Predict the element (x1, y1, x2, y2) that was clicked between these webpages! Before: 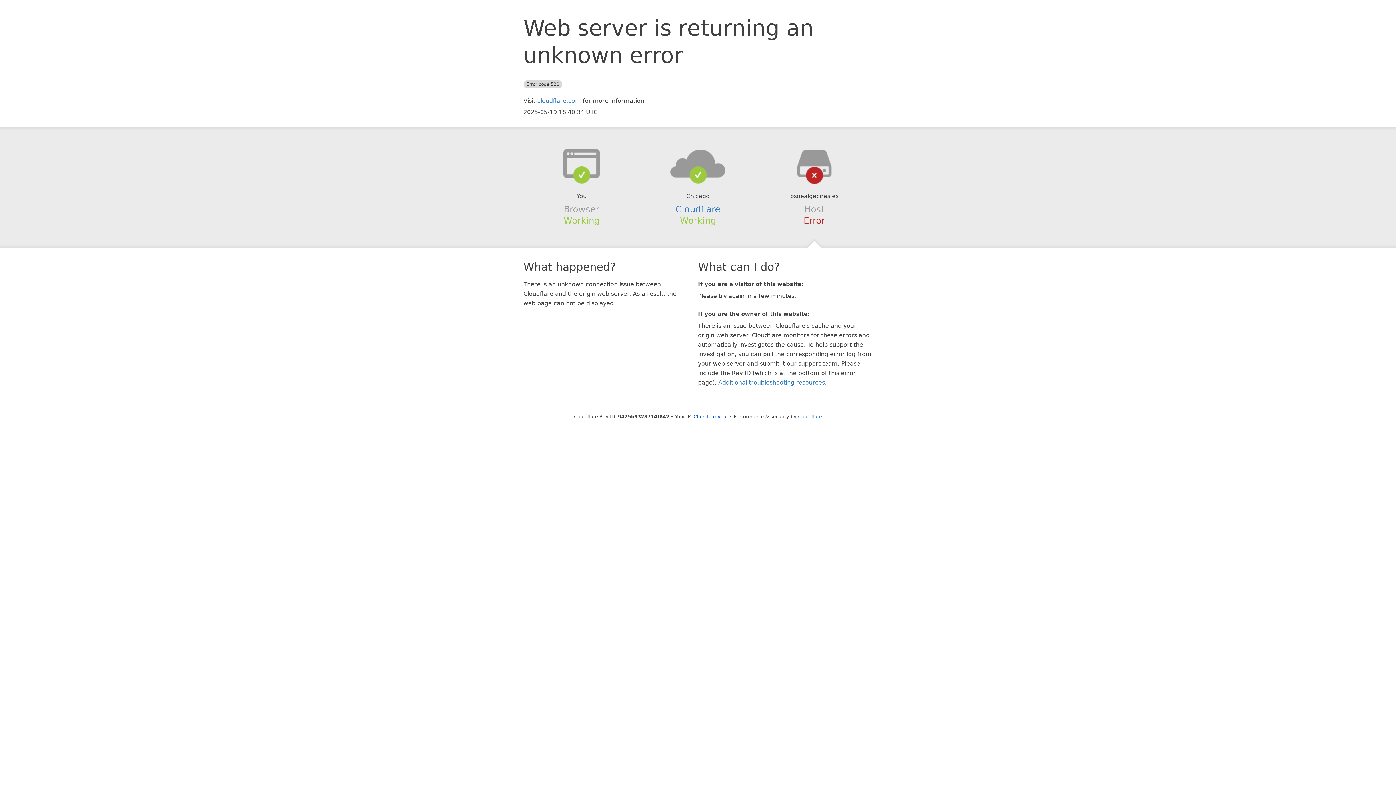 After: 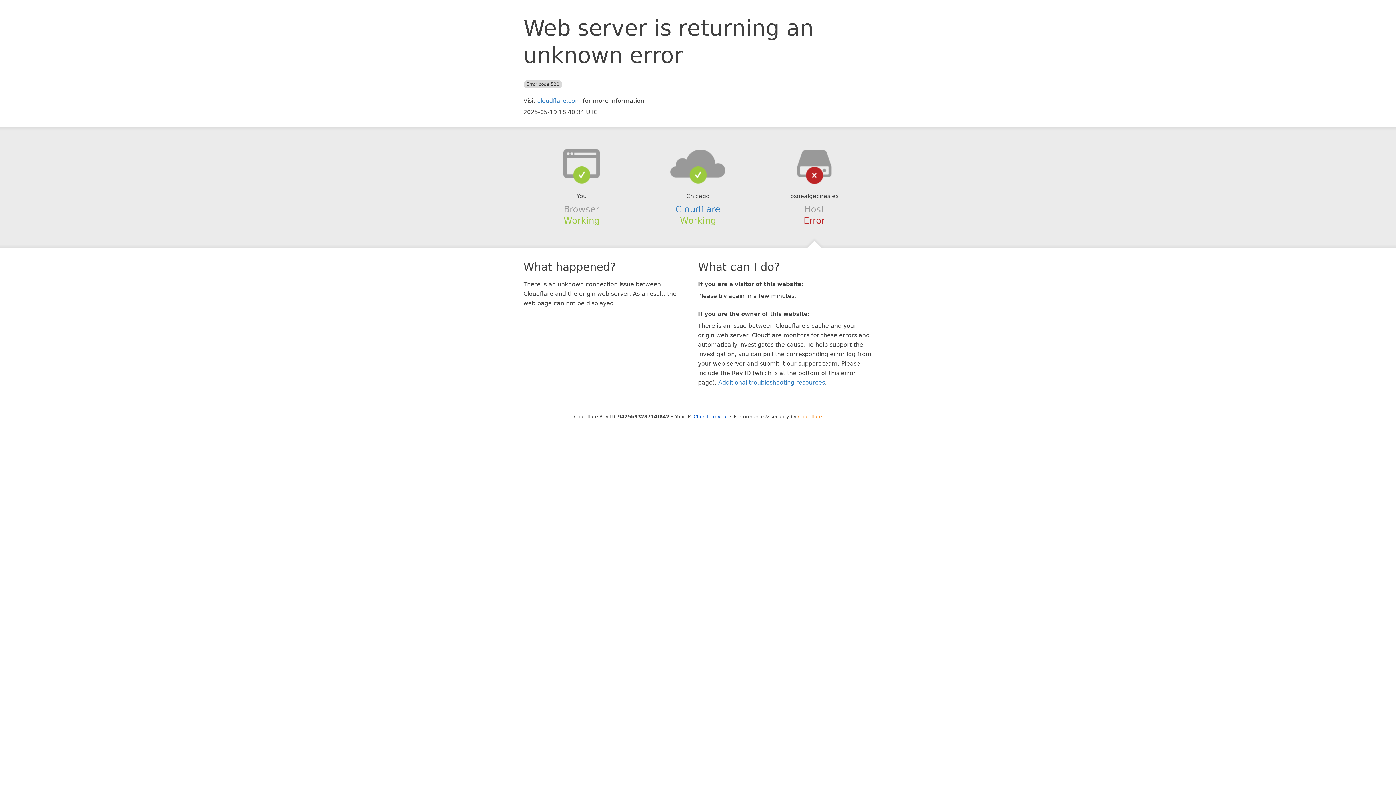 Action: bbox: (798, 414, 822, 419) label: Cloudflare